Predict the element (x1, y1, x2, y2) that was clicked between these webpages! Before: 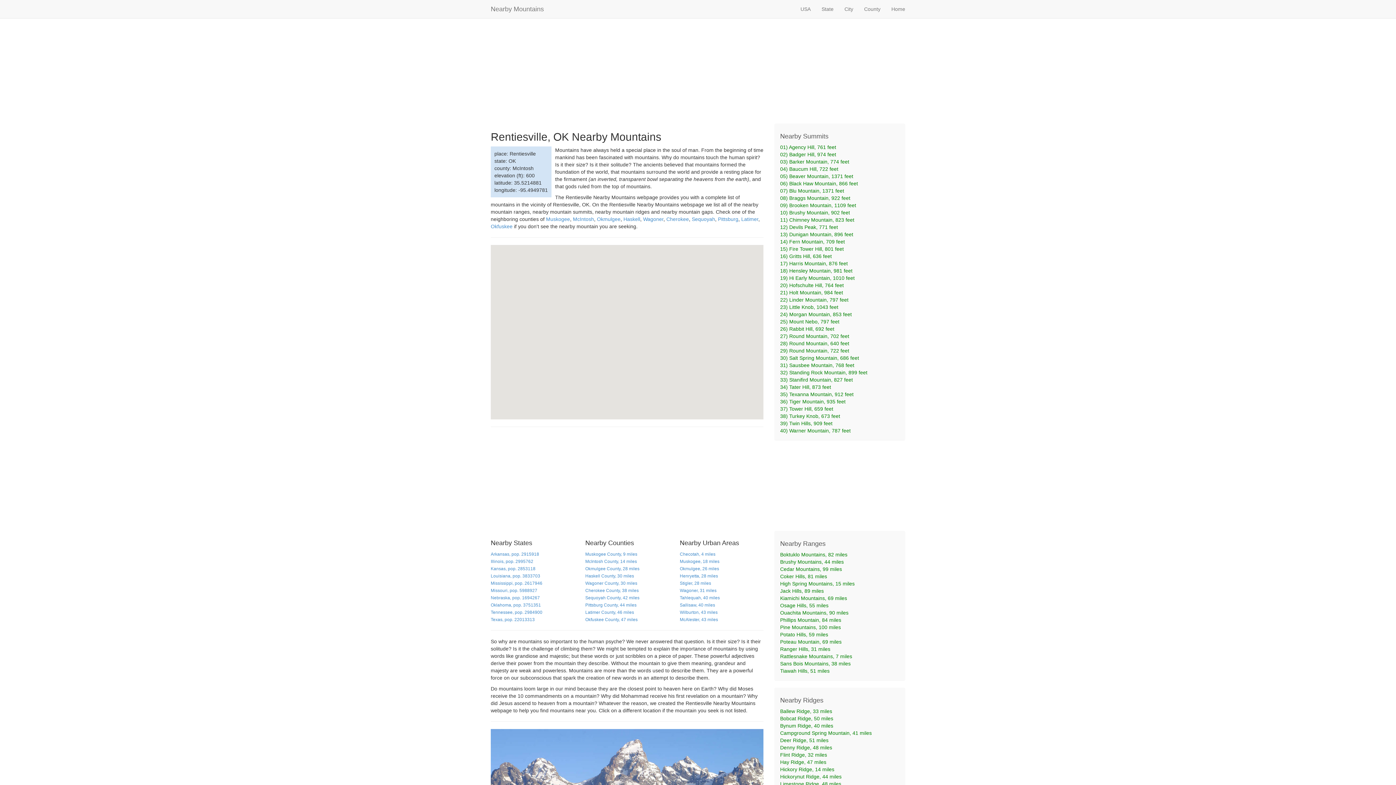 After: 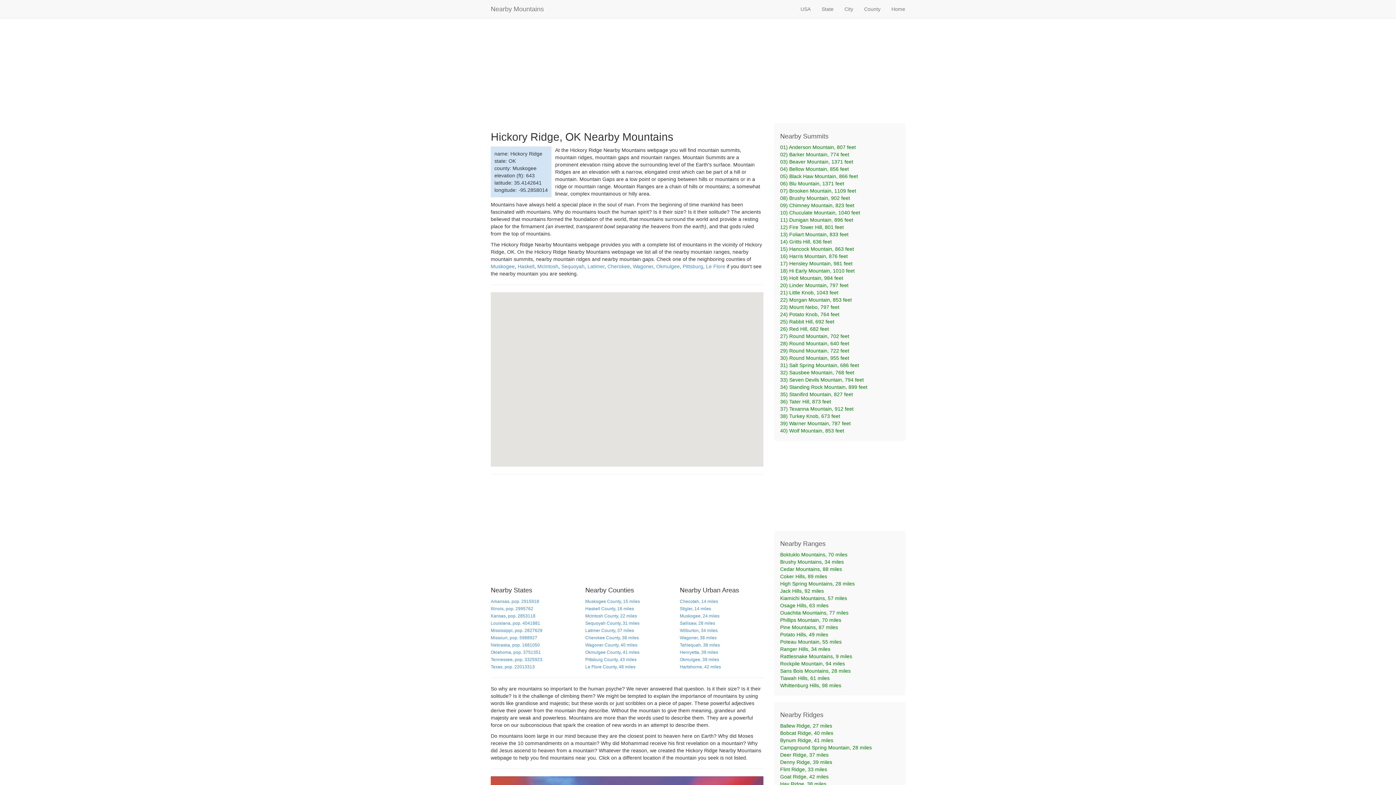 Action: label: Hickory Ridge, 14 miles bbox: (780, 766, 834, 772)